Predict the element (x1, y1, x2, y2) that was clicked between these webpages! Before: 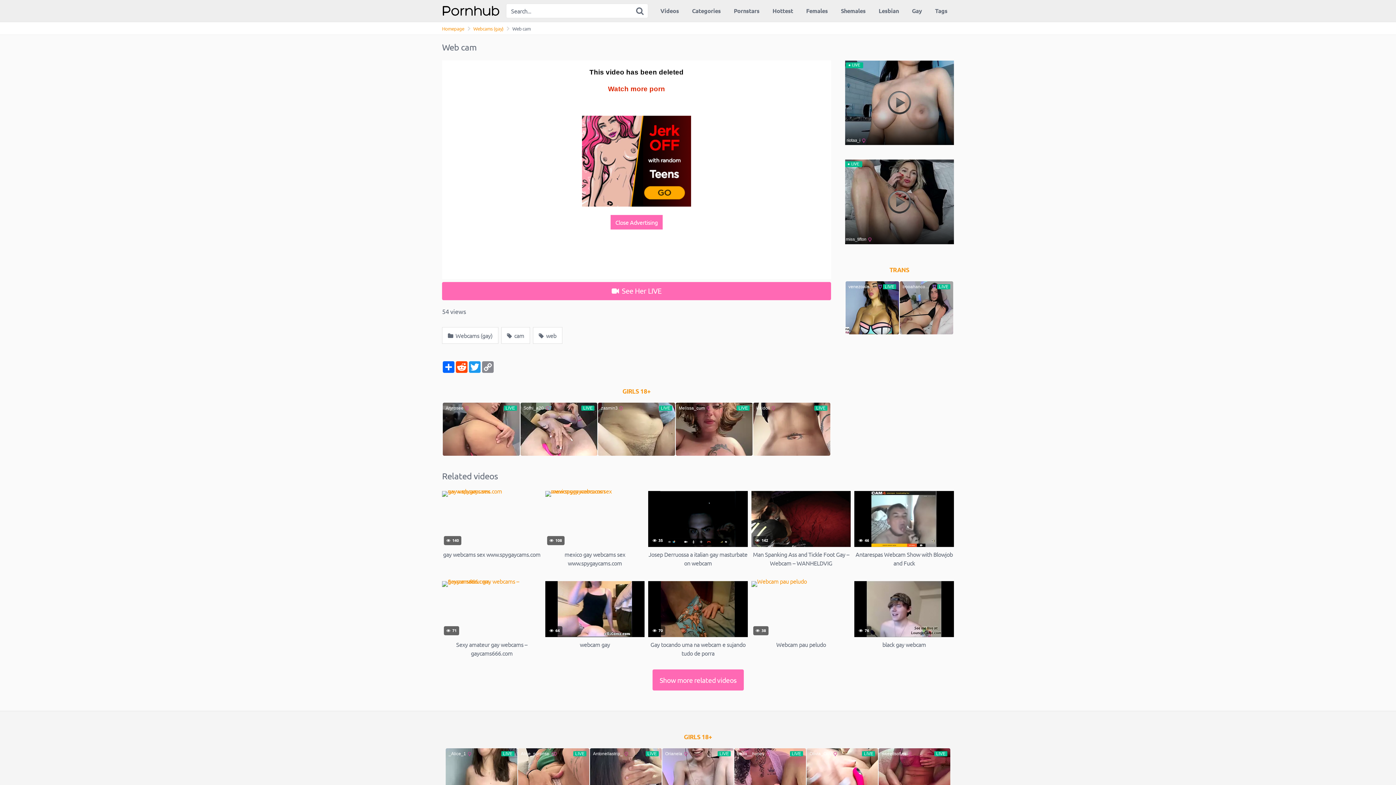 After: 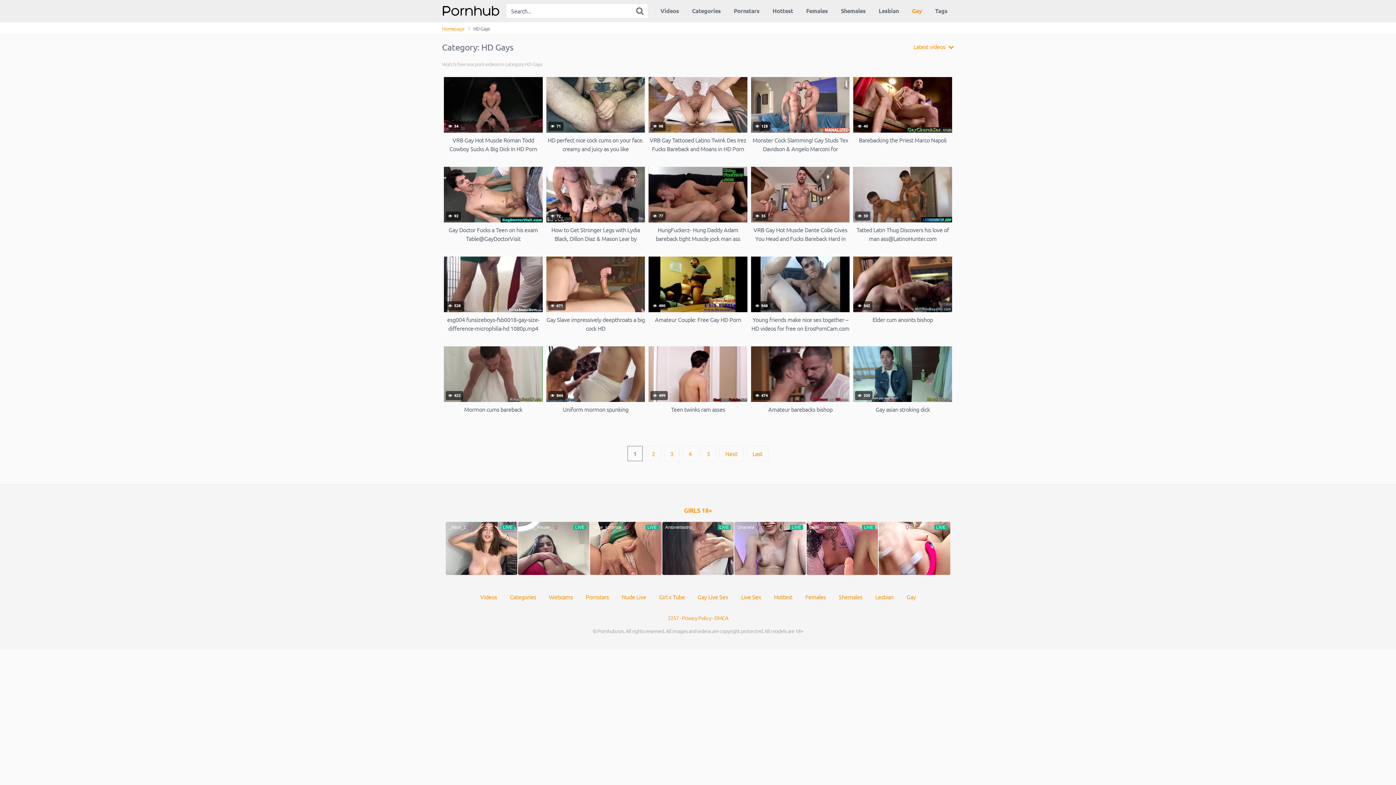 Action: bbox: (905, 0, 928, 21) label: Gay